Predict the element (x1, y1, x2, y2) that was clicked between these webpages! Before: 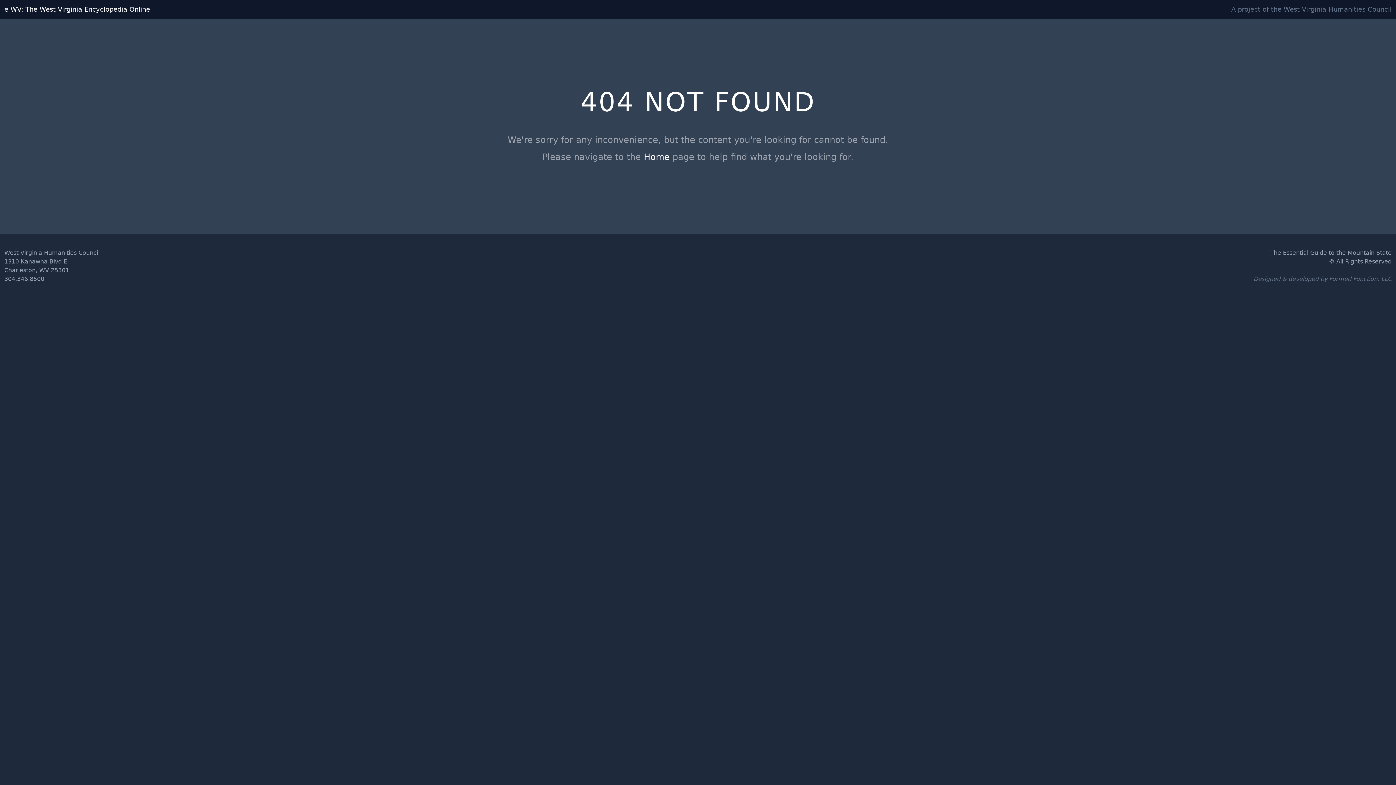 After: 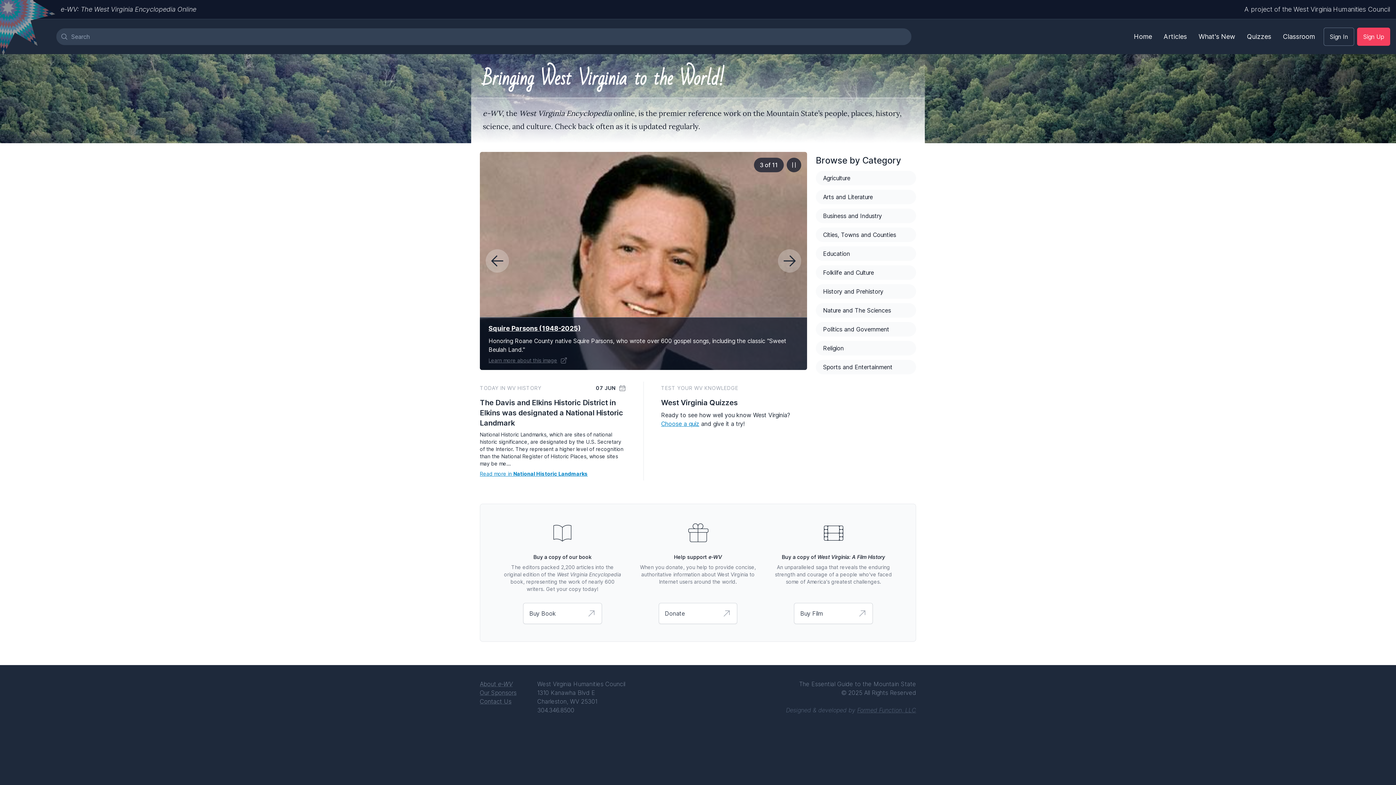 Action: bbox: (644, 152, 669, 162) label: Home